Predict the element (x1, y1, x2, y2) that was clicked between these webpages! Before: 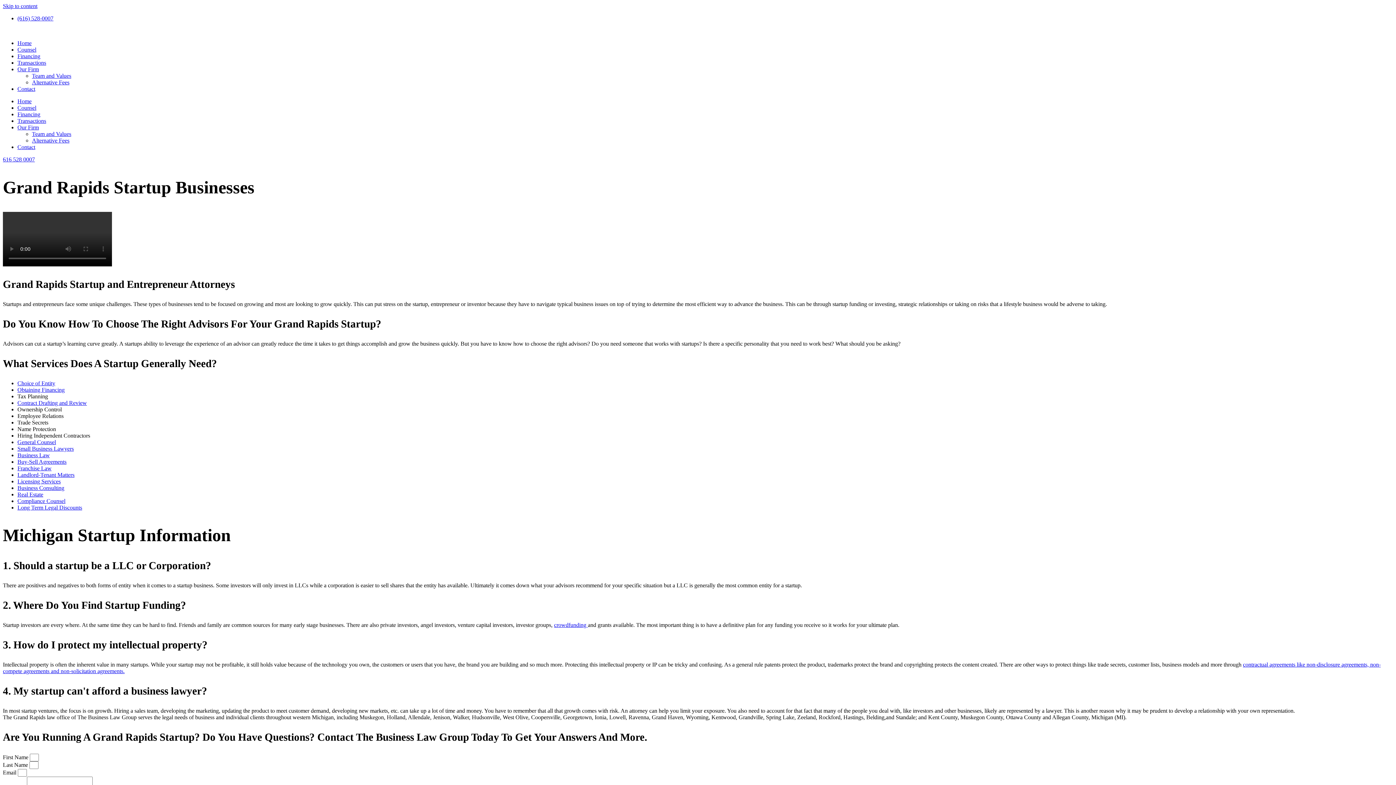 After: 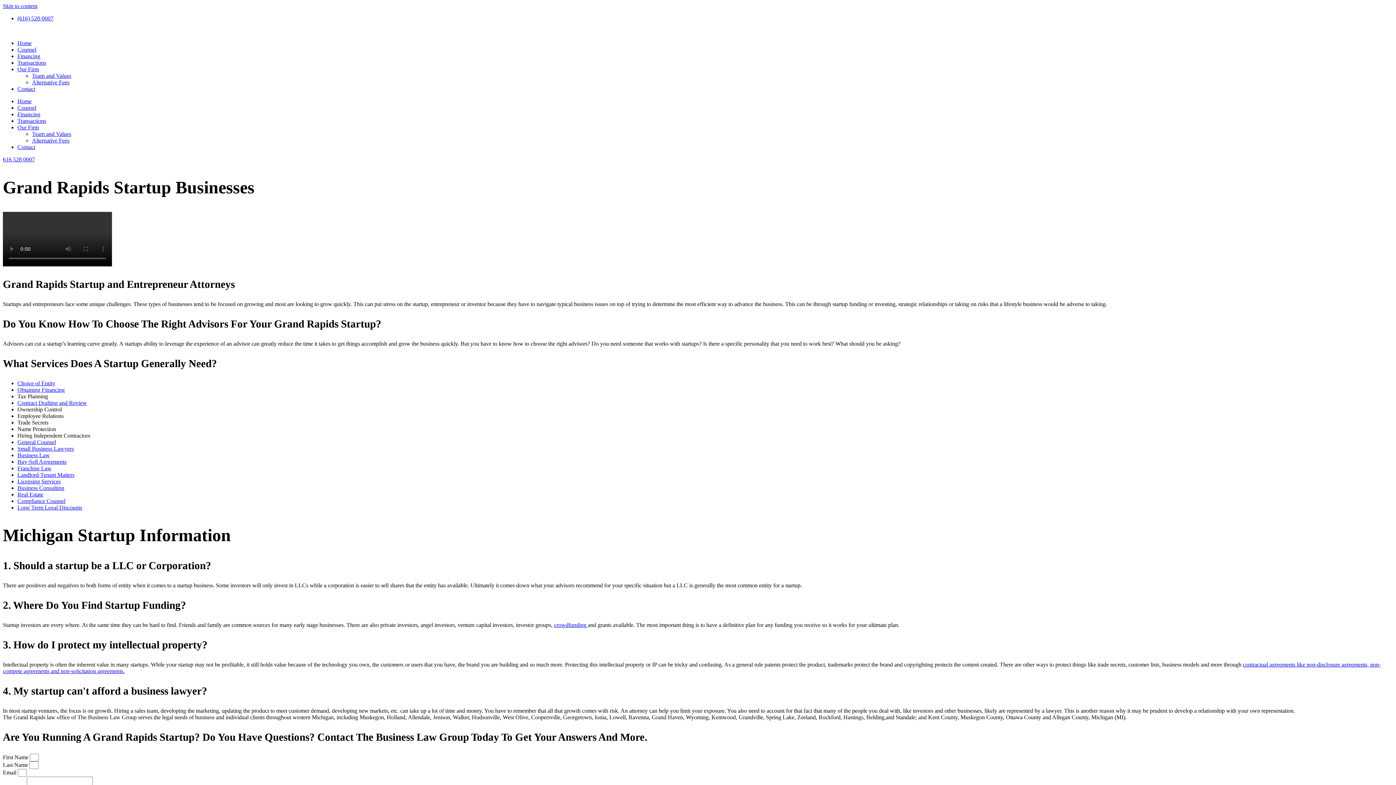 Action: label: 616 528 0007 bbox: (2, 156, 34, 162)